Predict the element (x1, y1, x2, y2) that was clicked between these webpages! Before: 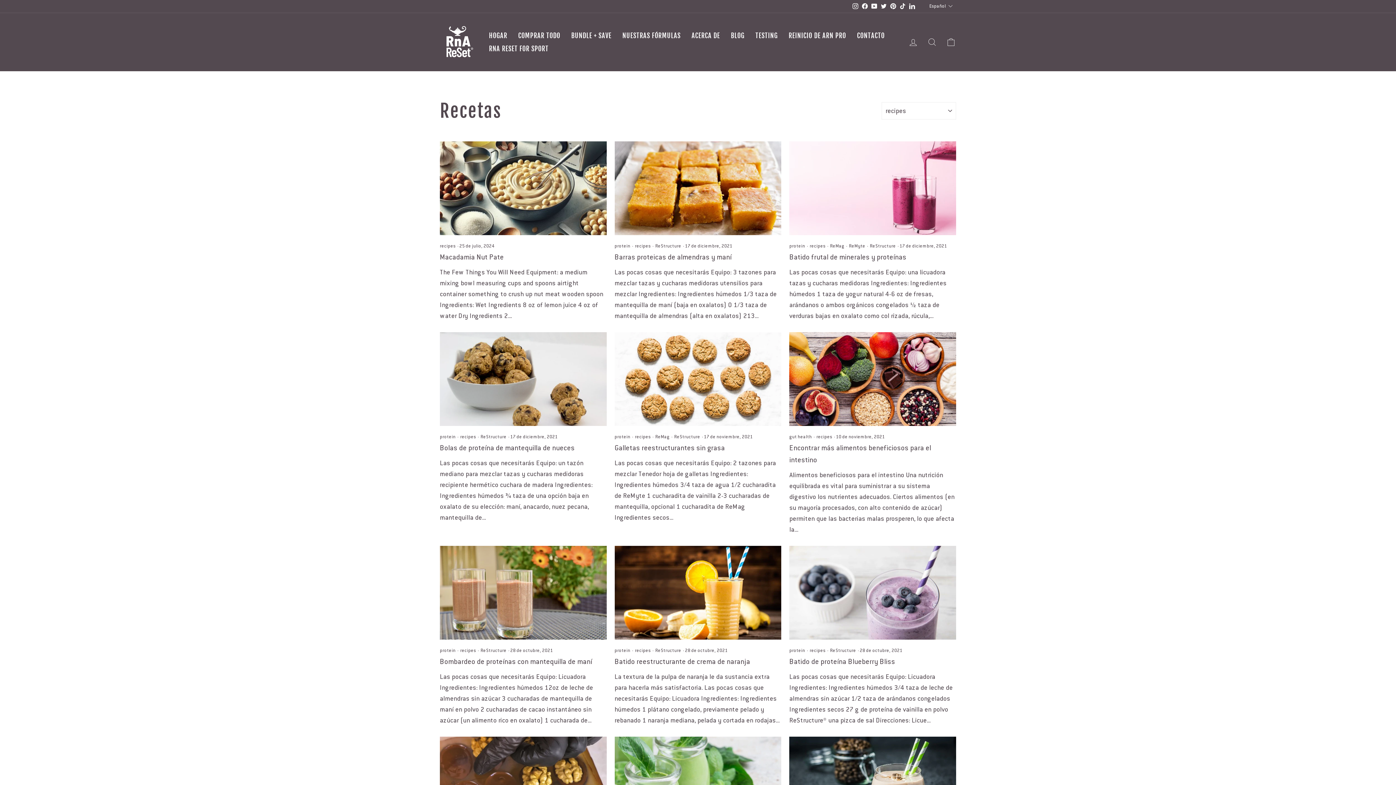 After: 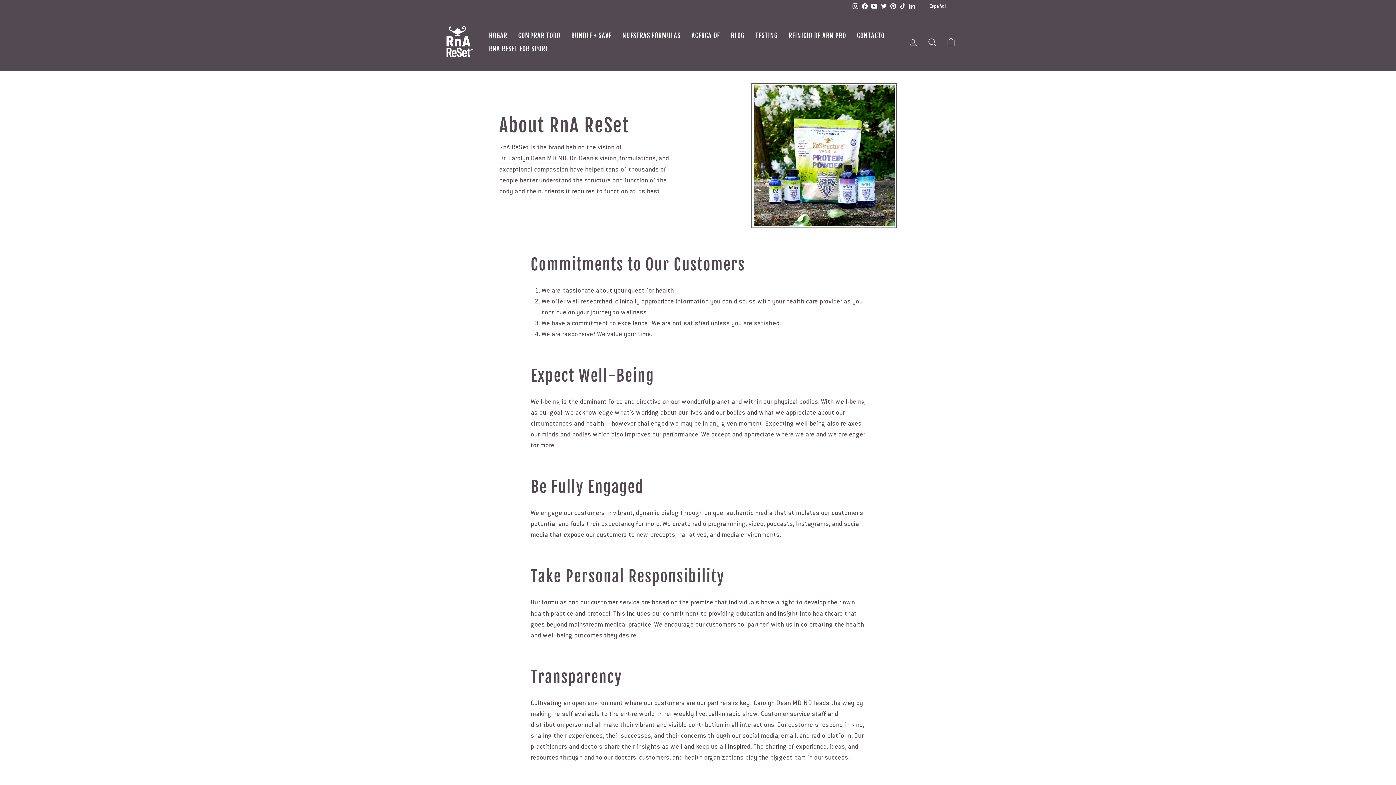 Action: bbox: (686, 29, 725, 42) label: ACERCA DE